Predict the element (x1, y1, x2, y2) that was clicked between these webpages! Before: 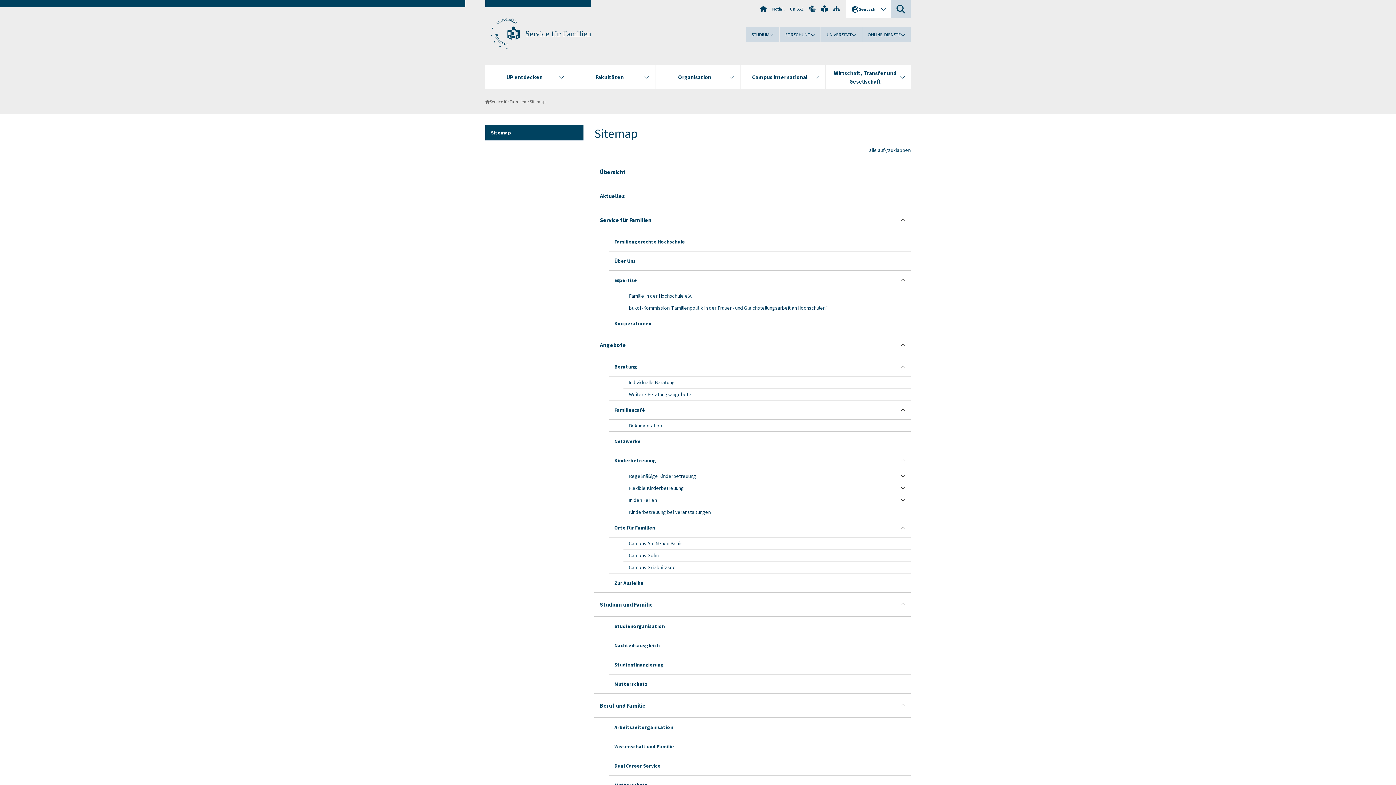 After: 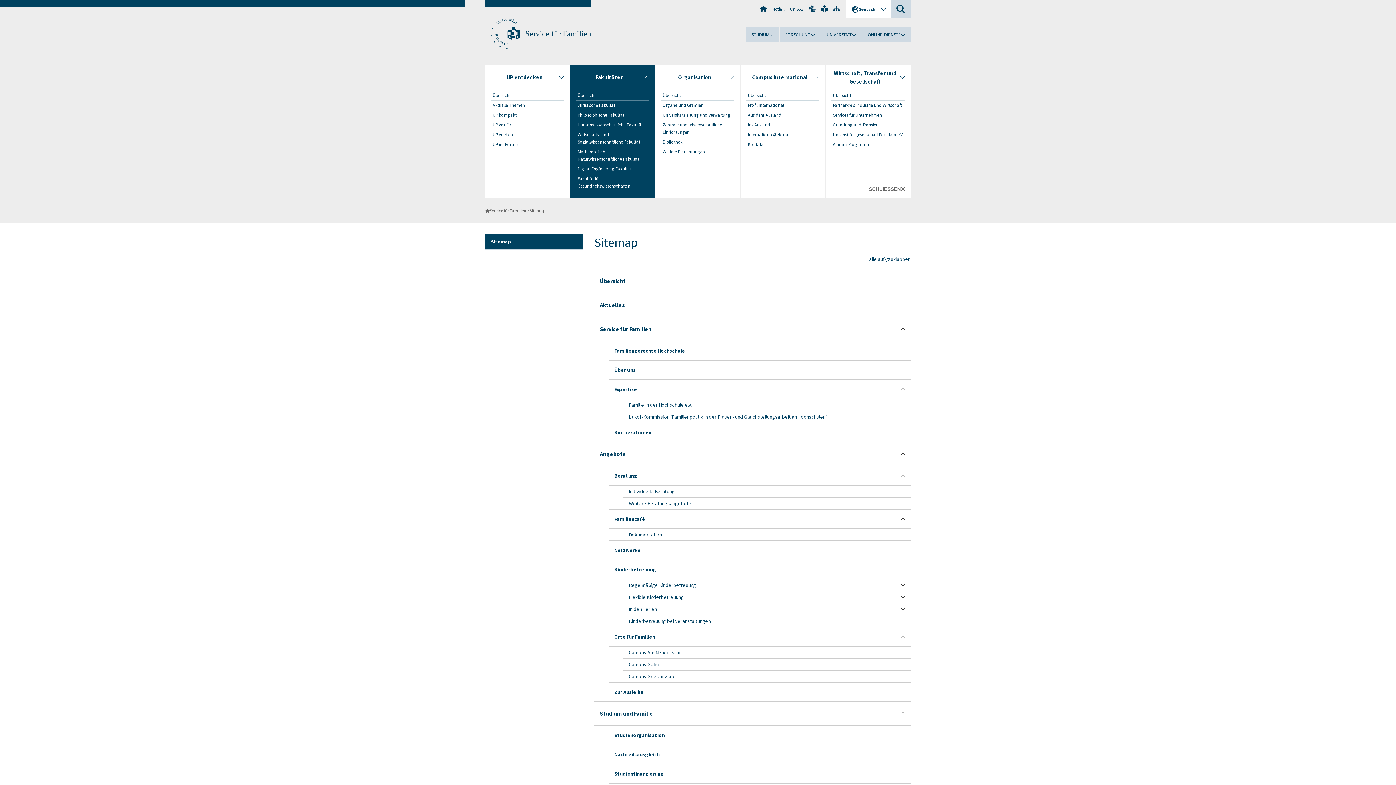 Action: label: Fakultäten bbox: (570, 65, 654, 89)